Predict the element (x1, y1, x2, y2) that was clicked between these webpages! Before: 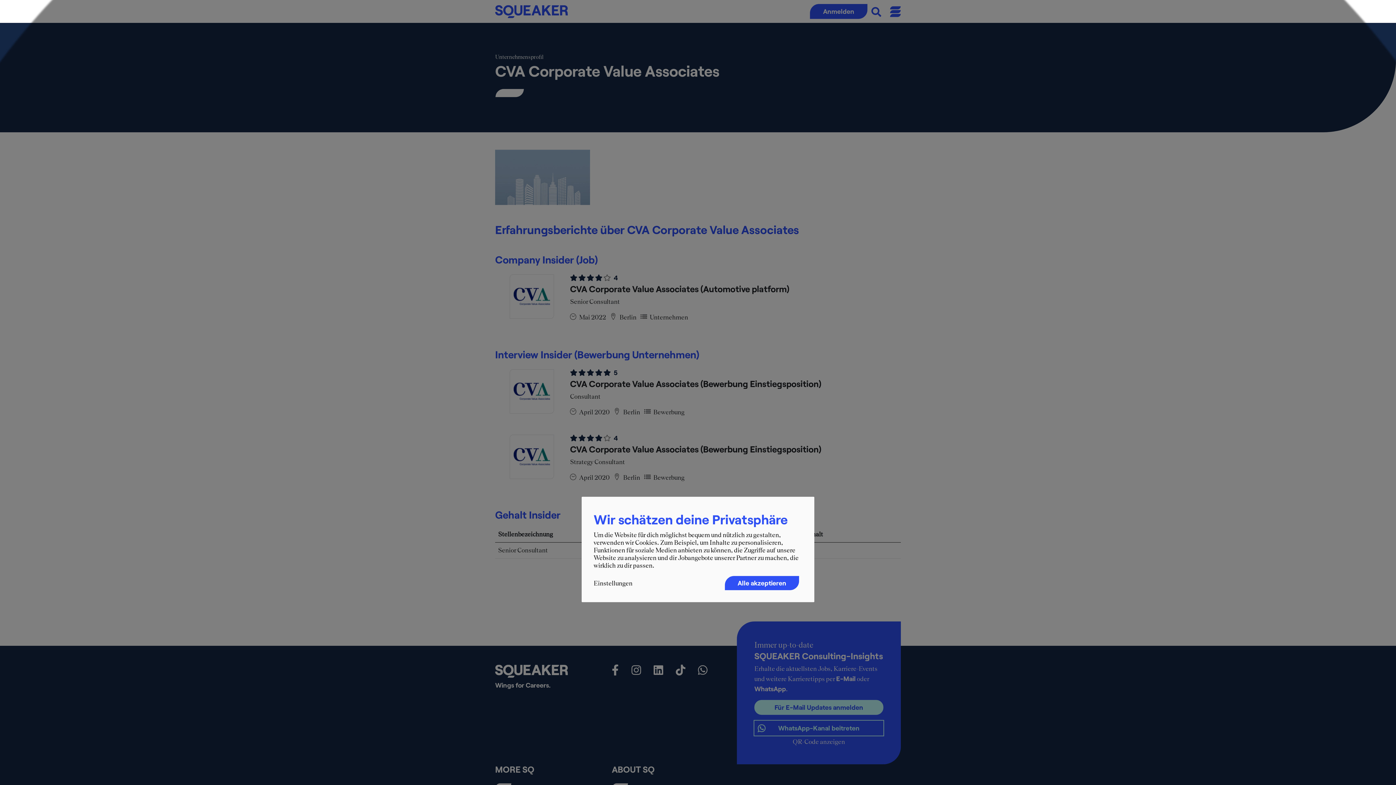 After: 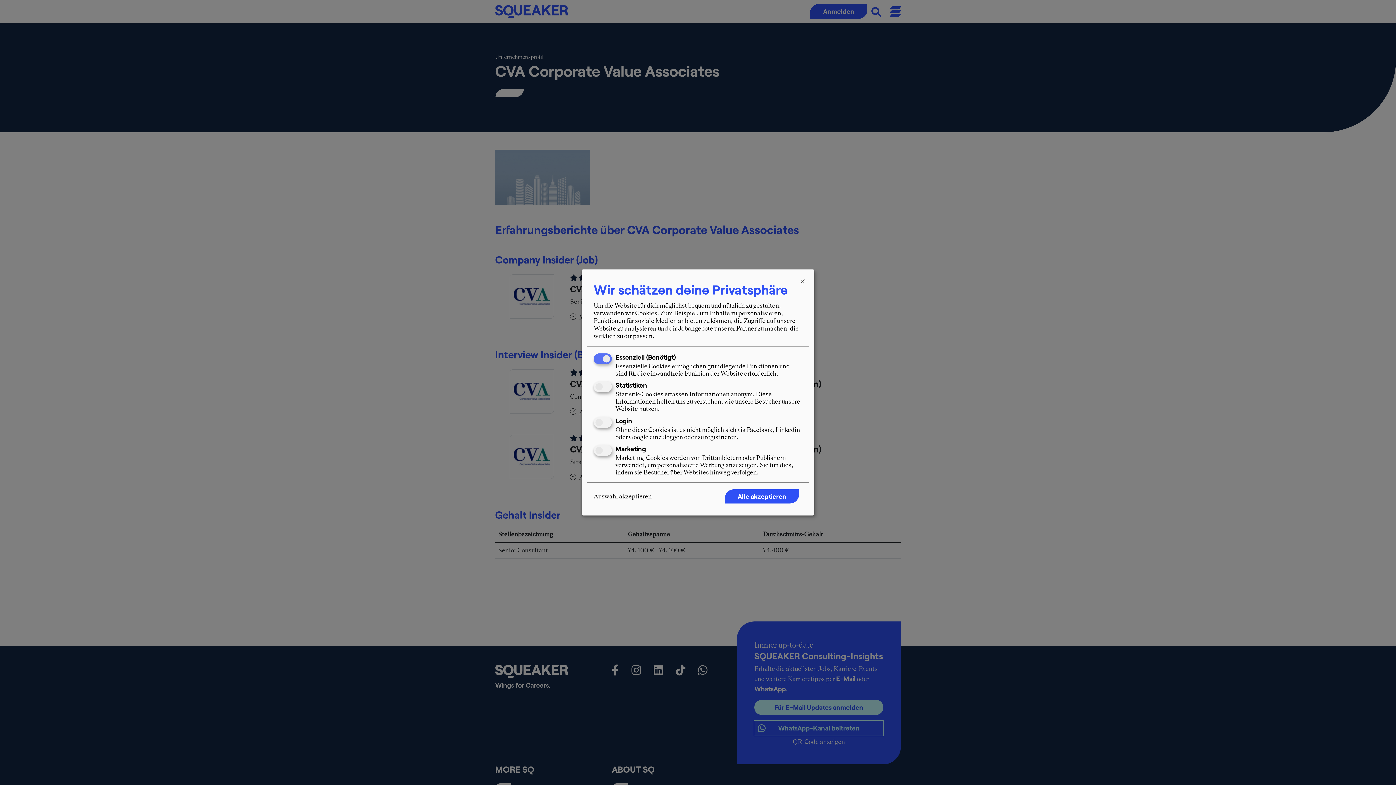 Action: bbox: (593, 578, 721, 588) label: Einstellungen